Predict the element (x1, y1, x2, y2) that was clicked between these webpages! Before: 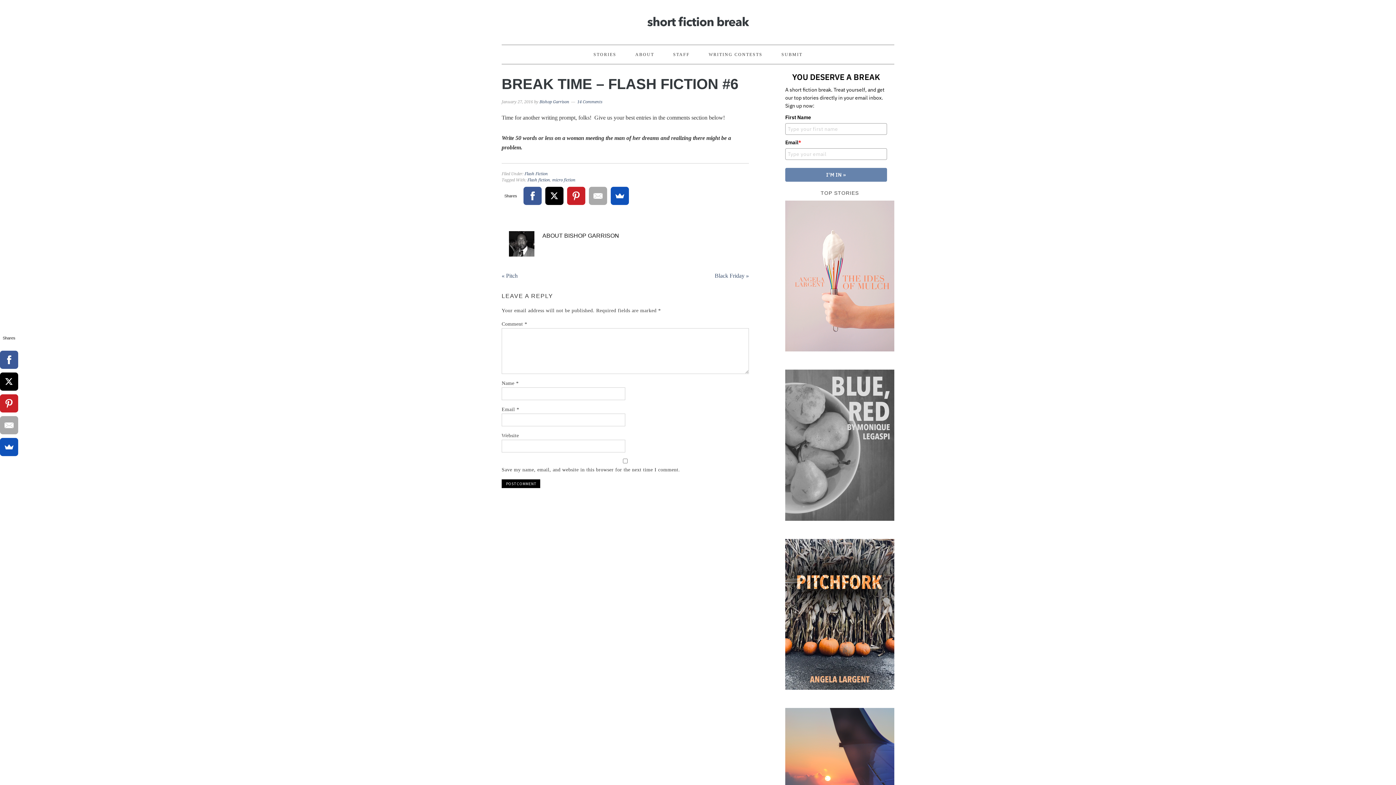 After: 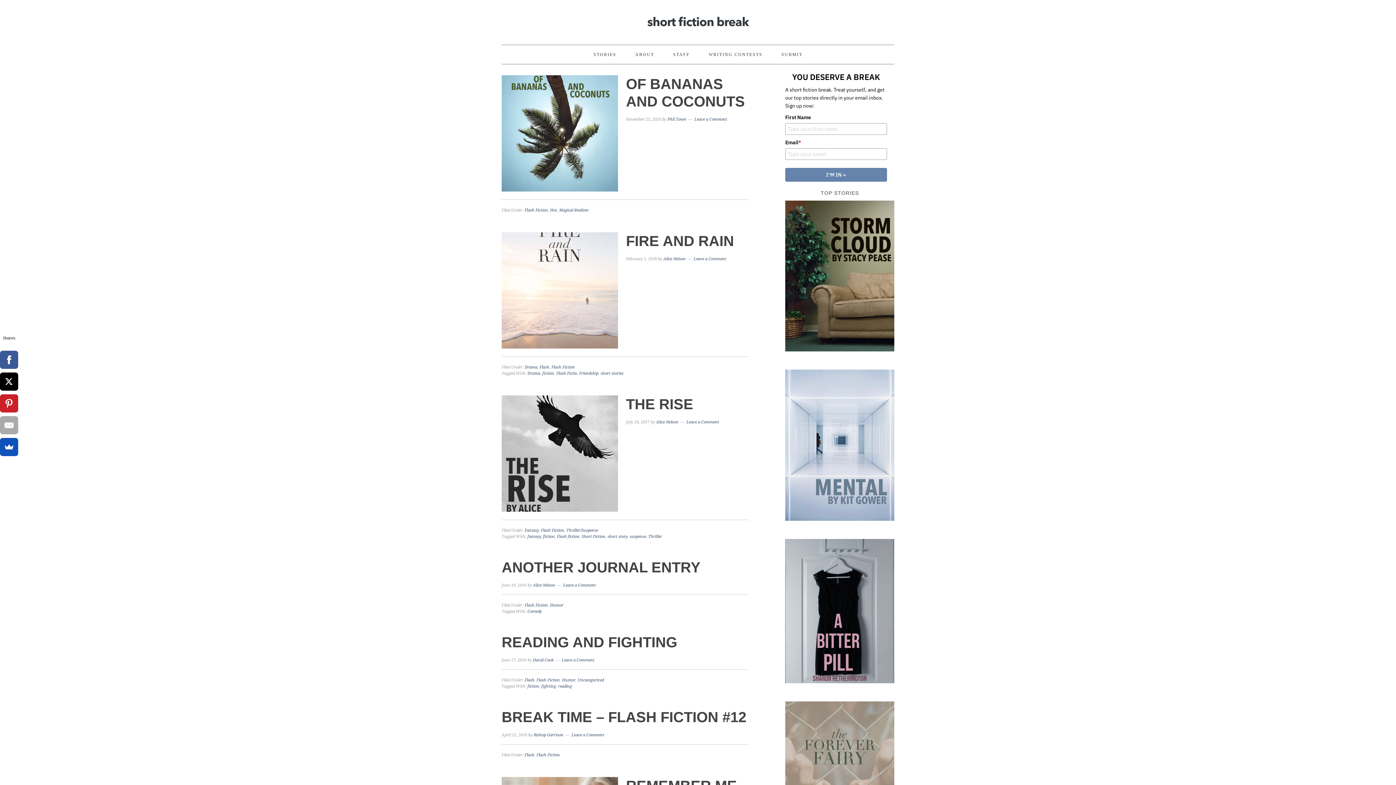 Action: label: Flash Fiction bbox: (524, 171, 548, 176)